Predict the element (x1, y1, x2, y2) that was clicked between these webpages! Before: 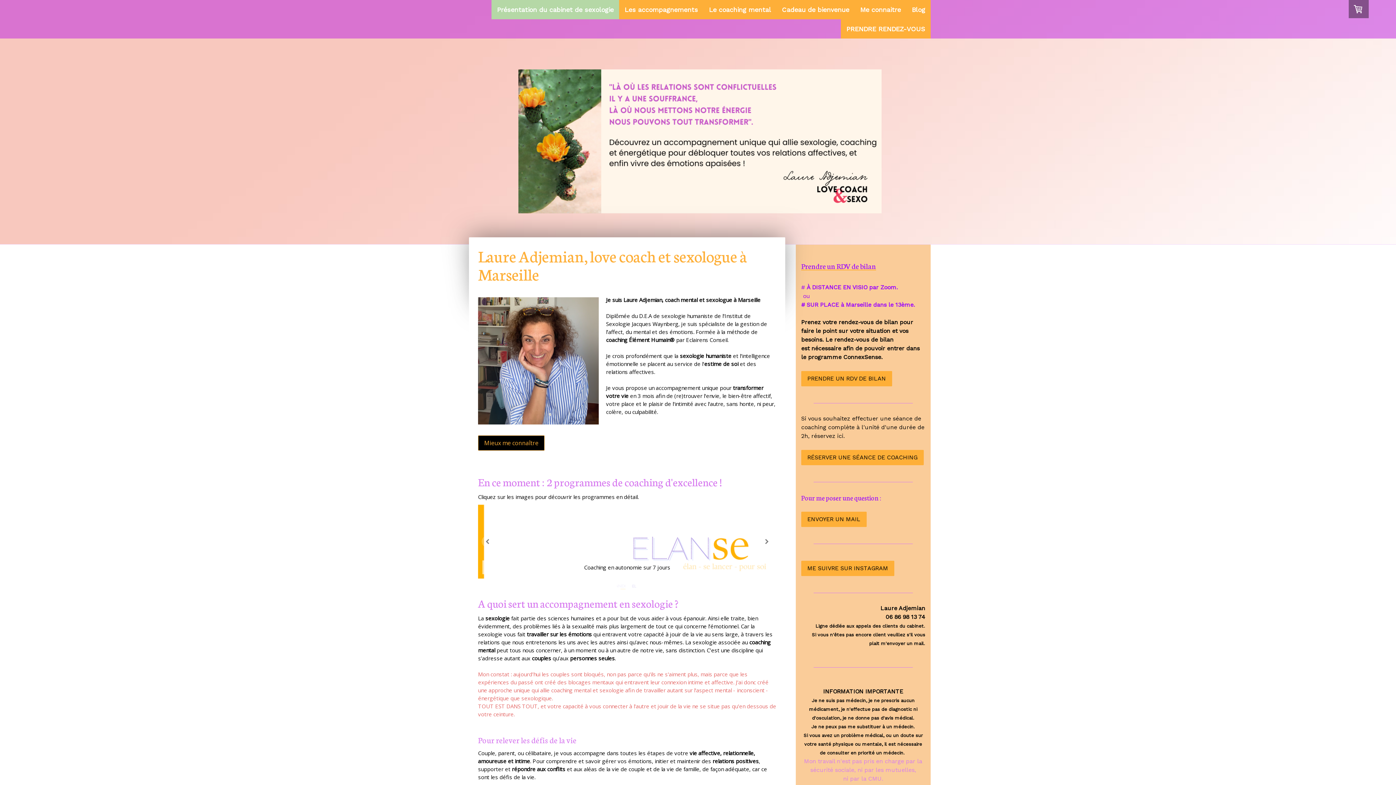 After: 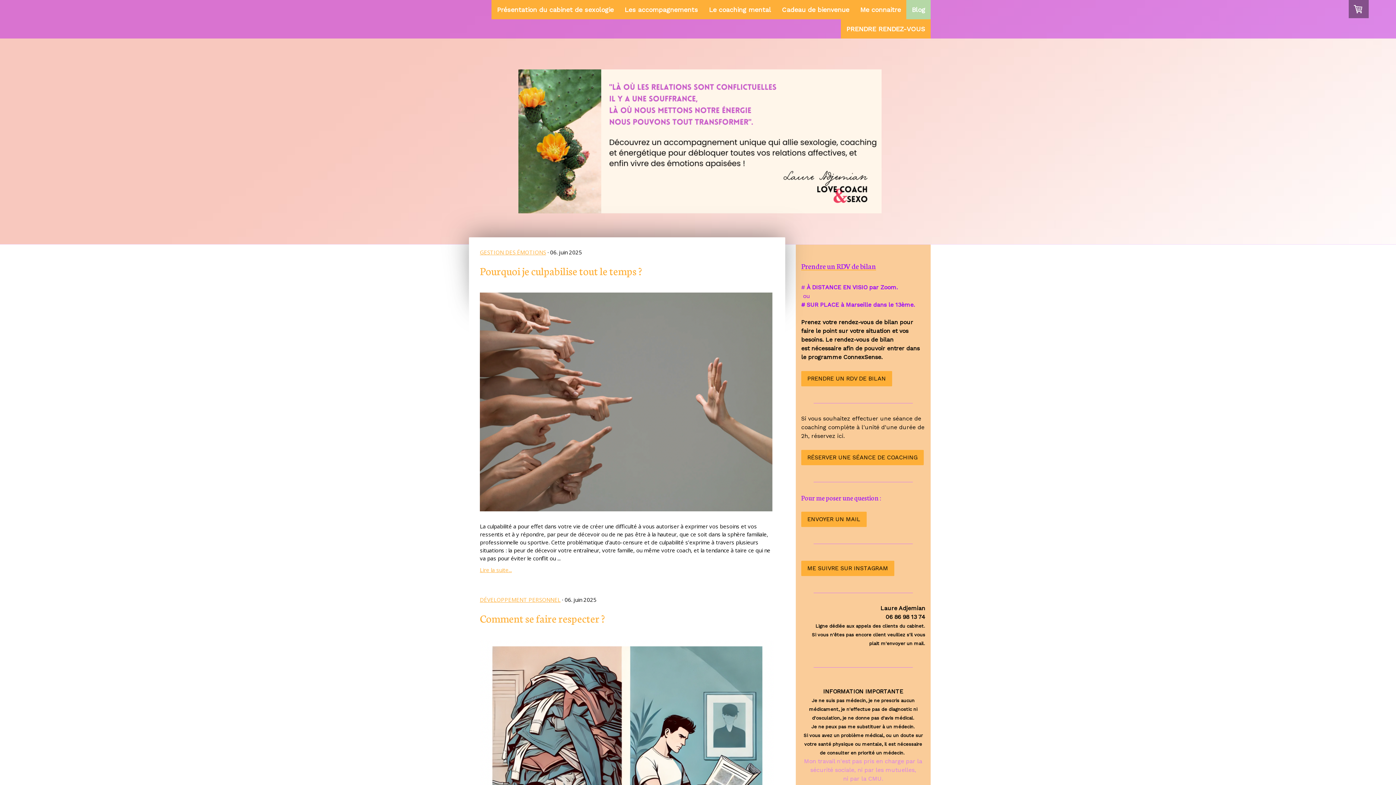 Action: bbox: (906, 0, 930, 19) label: Blog